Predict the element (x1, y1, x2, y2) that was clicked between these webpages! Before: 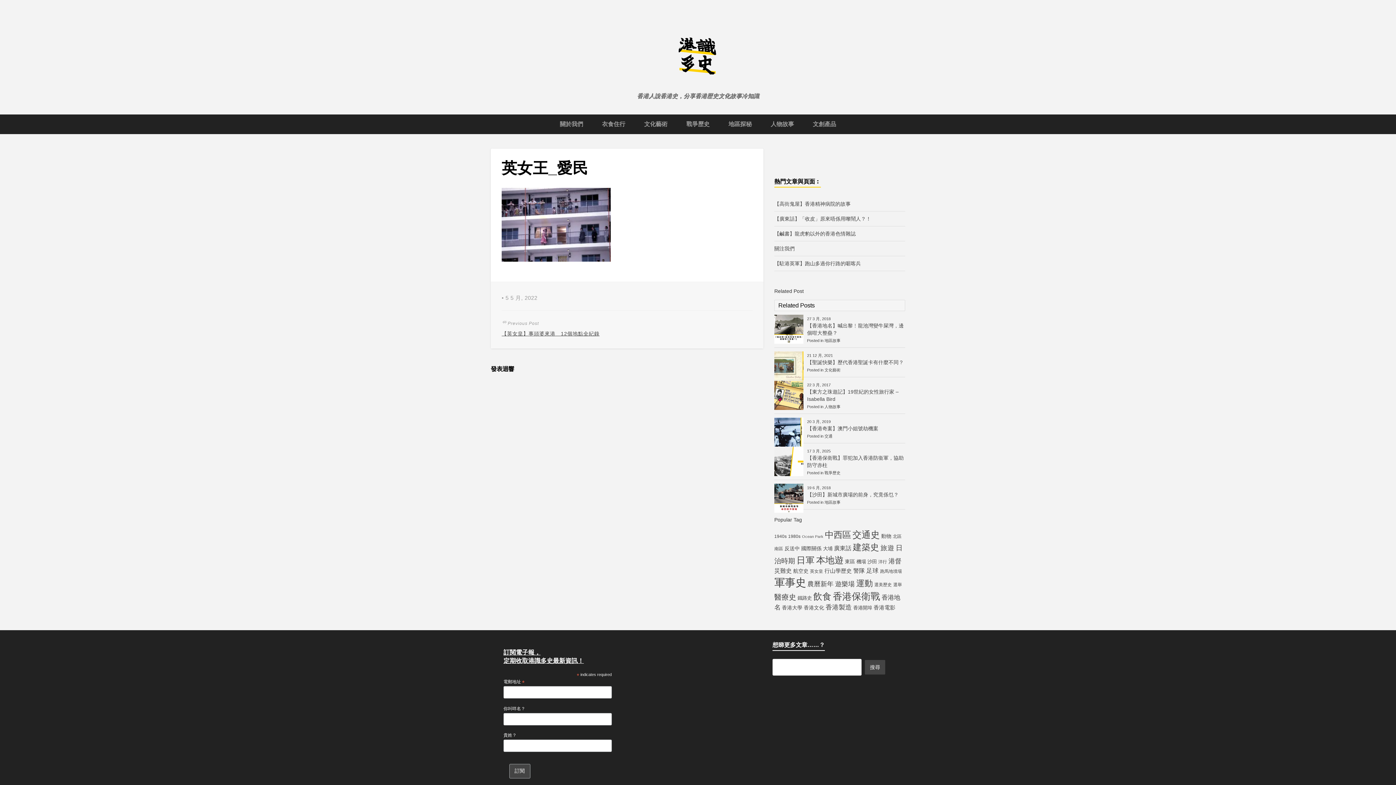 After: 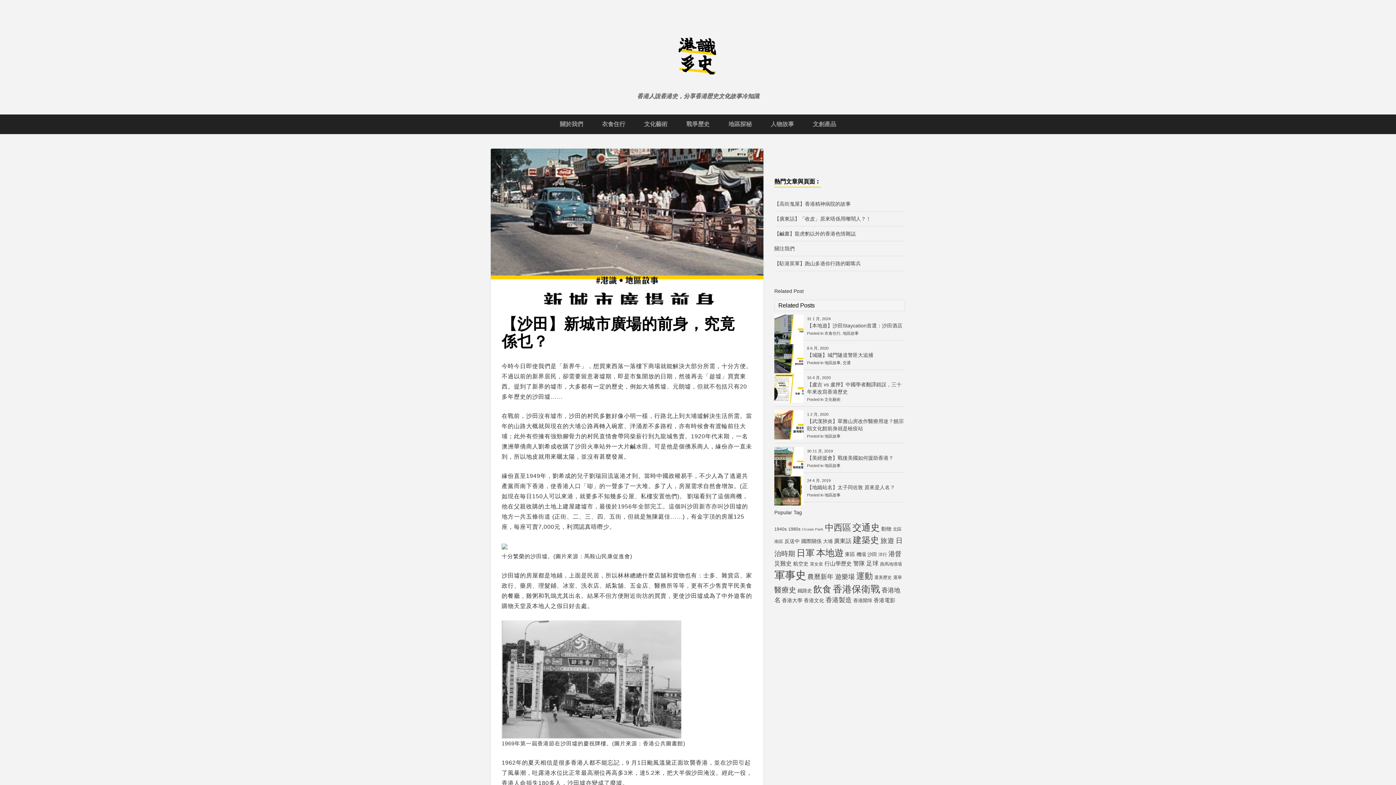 Action: bbox: (774, 491, 905, 498) label: 【沙田】新城市廣場的前身，究竟係乜？